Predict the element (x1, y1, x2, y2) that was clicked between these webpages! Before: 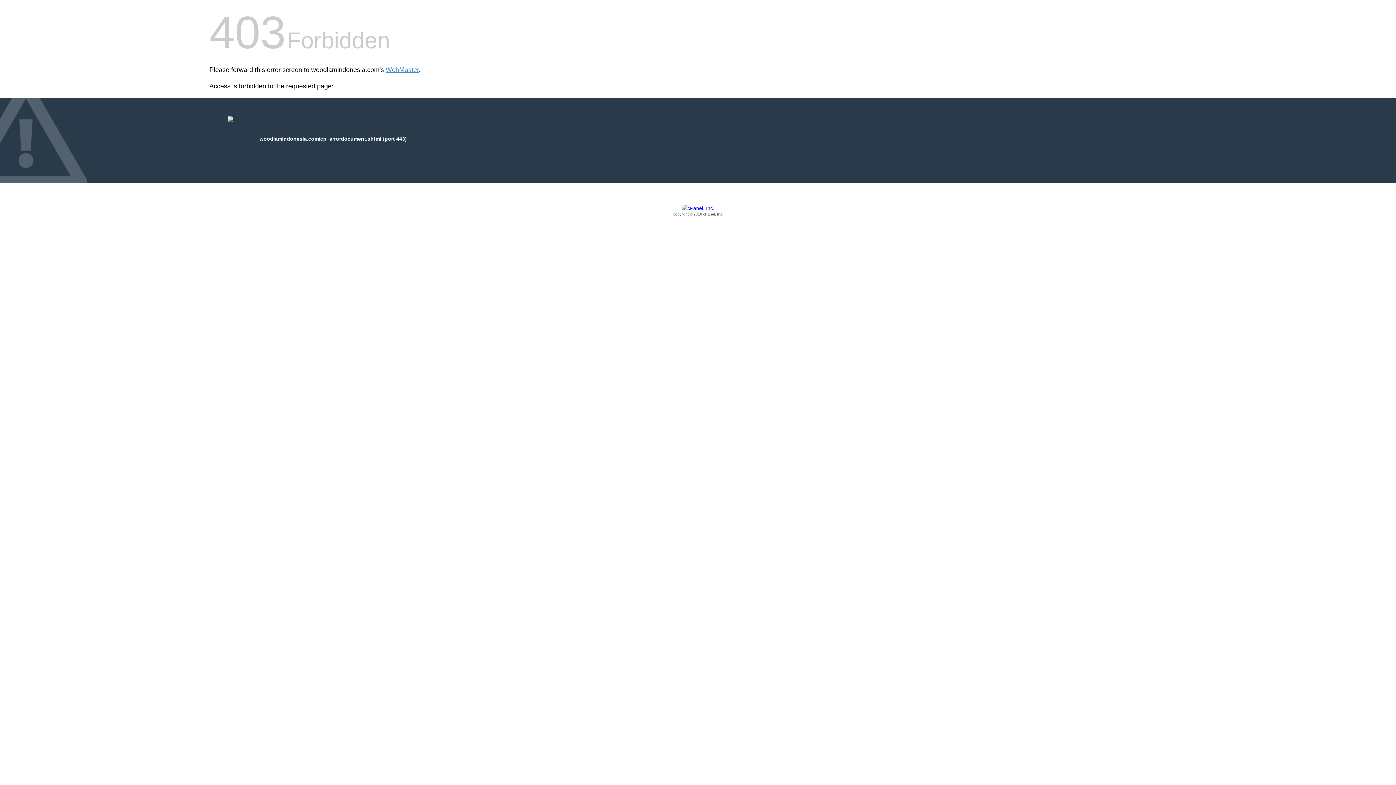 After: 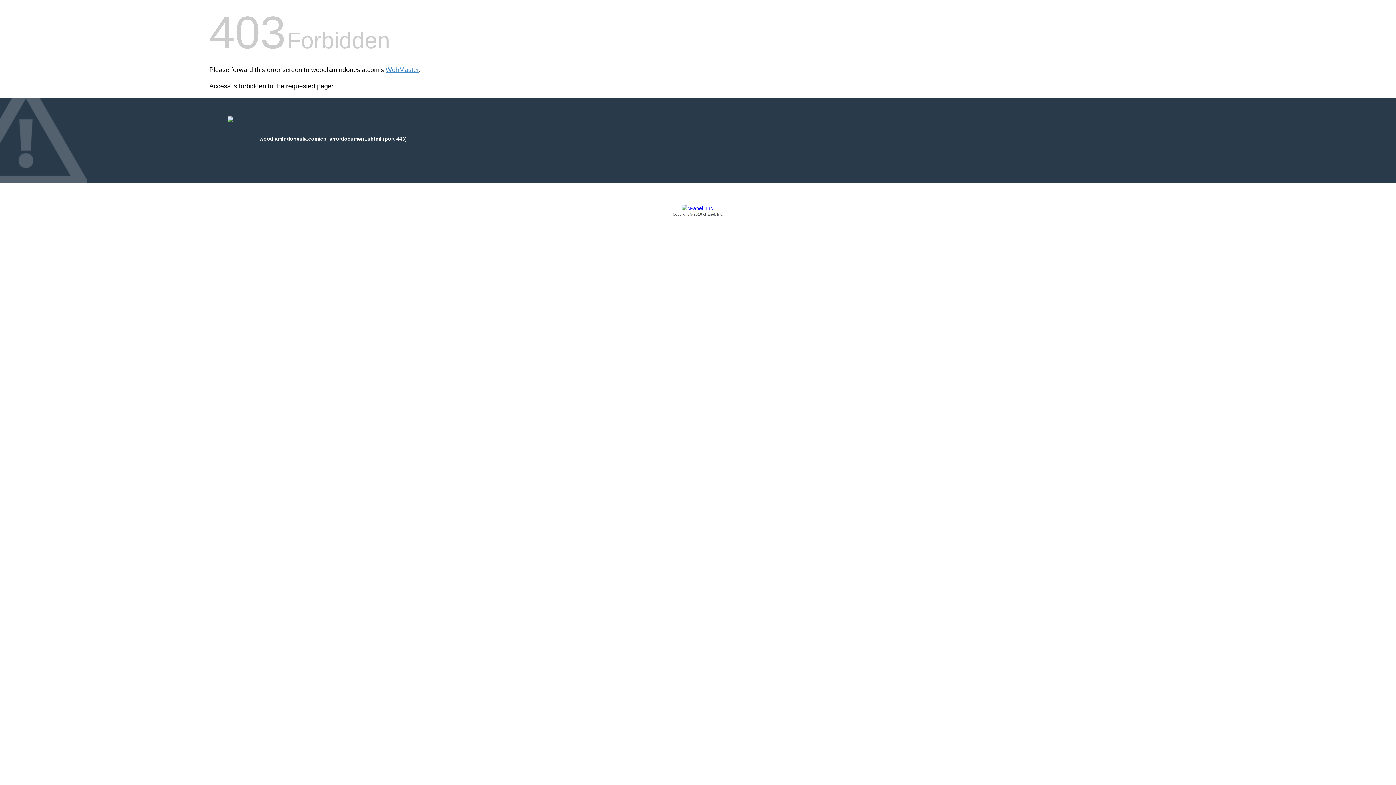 Action: bbox: (209, 205, 1186, 217) label: Copyright © 2016 cPanel, Inc.